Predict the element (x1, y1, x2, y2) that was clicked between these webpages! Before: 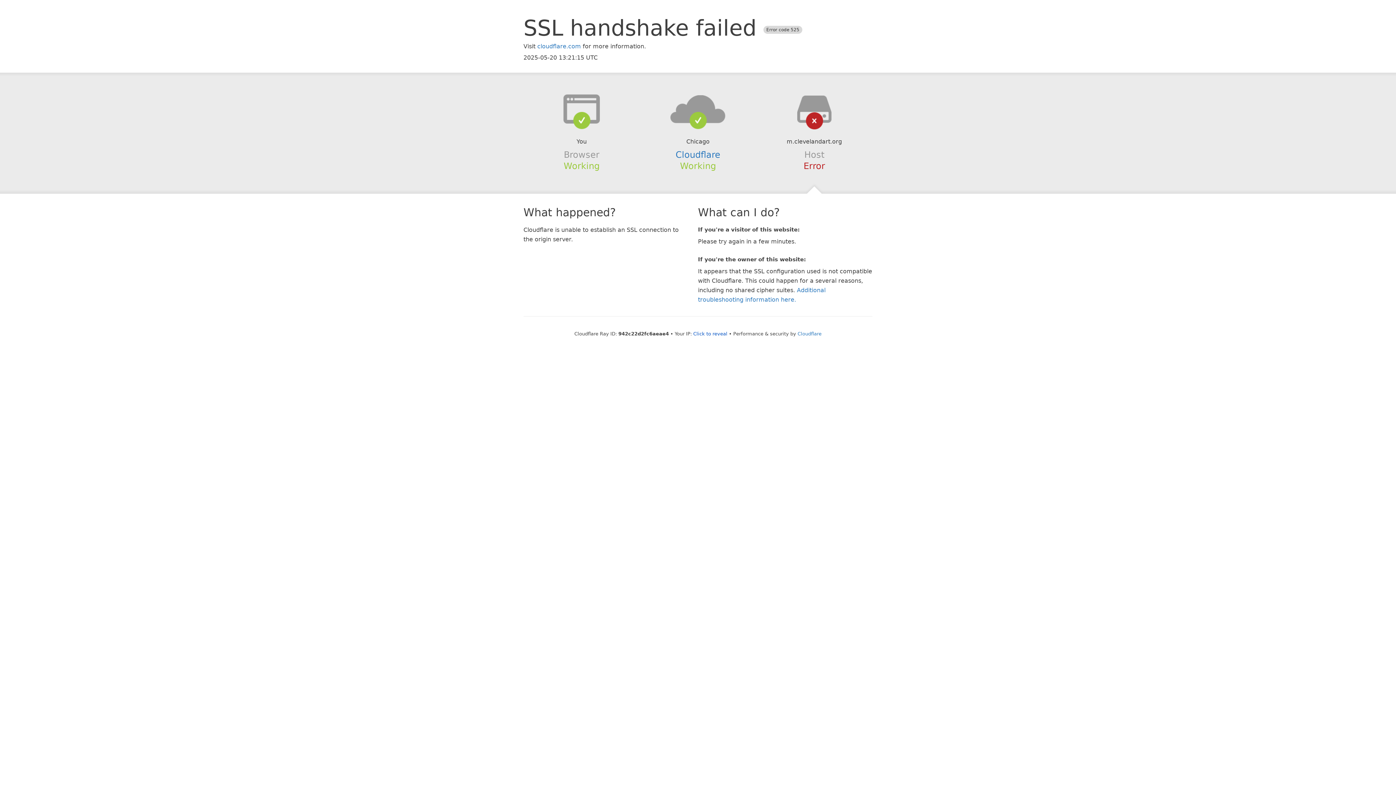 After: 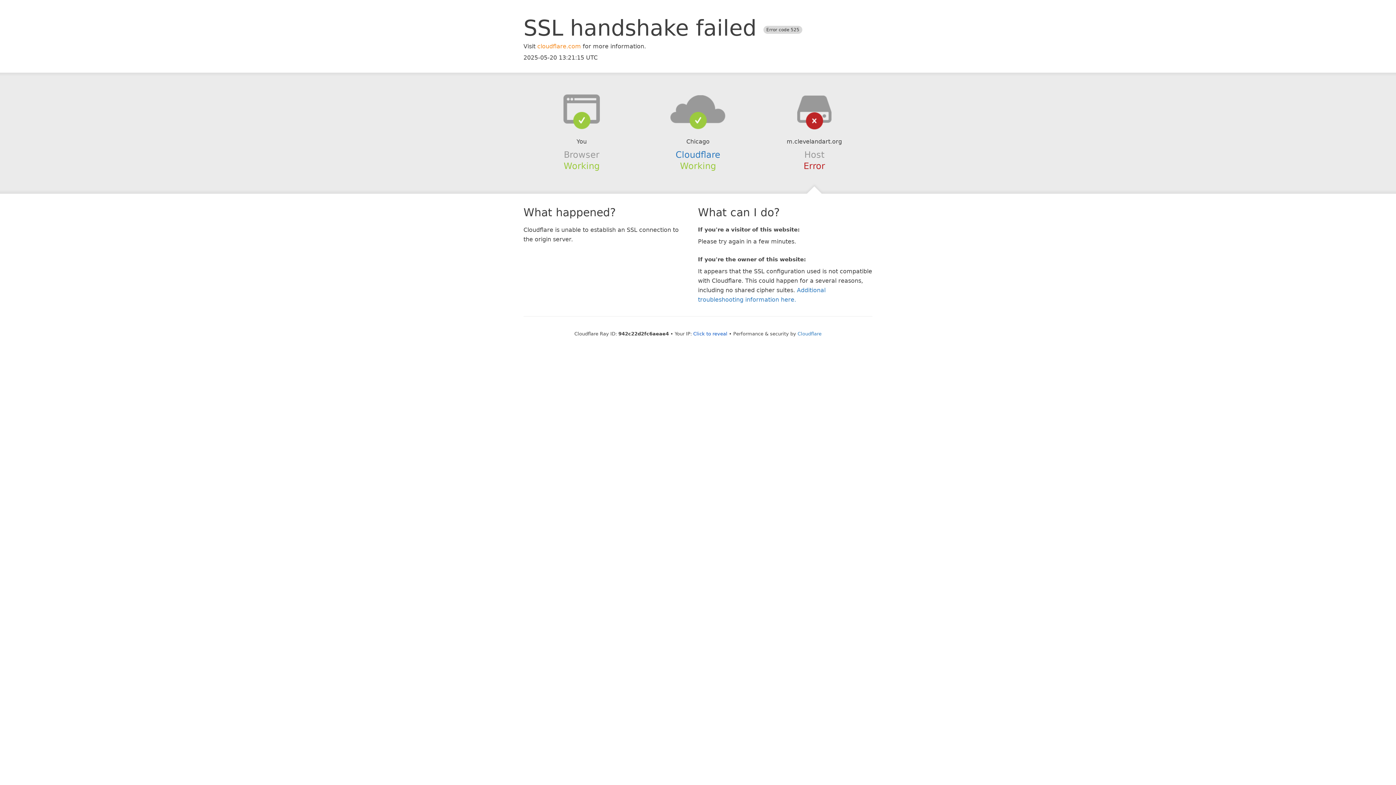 Action: label: cloudflare.com bbox: (537, 42, 581, 49)